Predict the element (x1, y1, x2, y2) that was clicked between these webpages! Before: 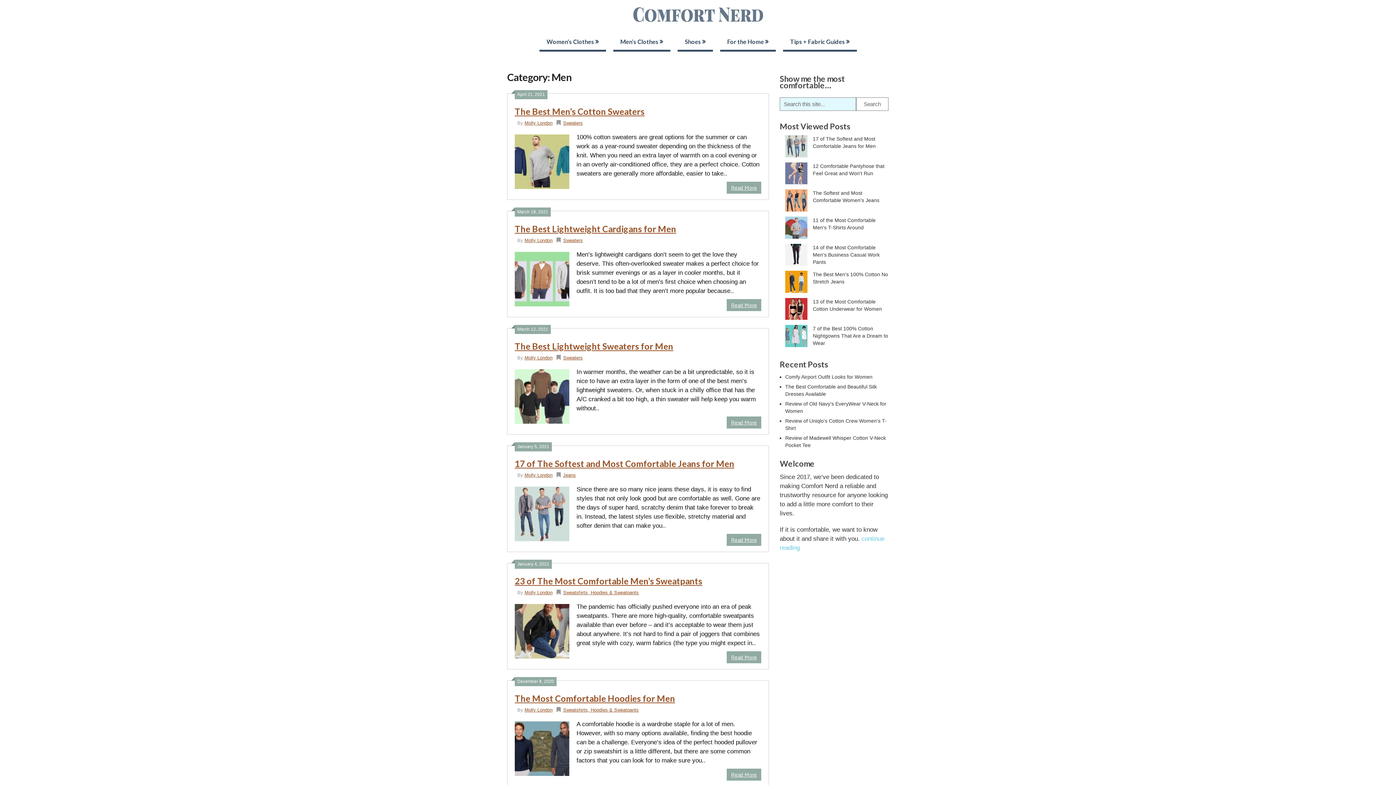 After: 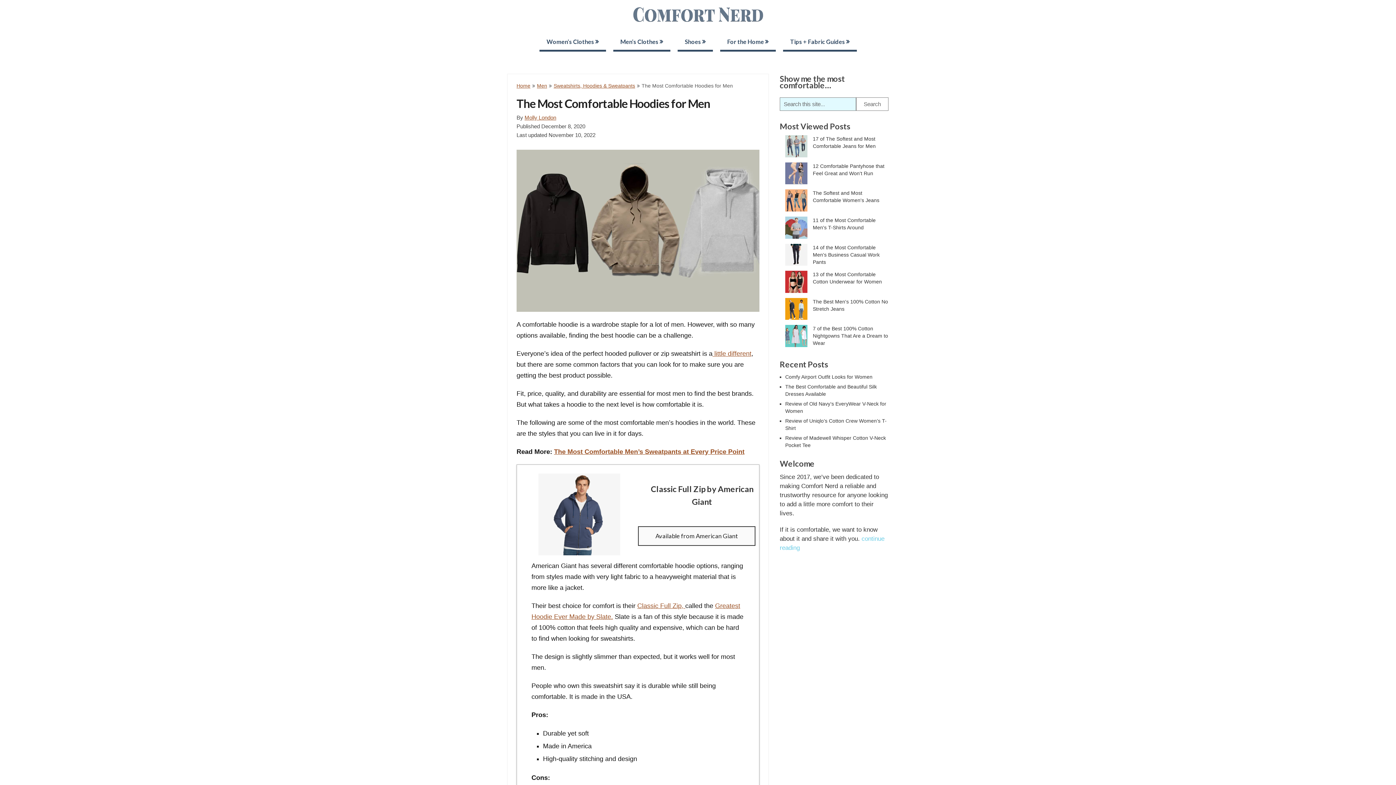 Action: label: Read More bbox: (726, 769, 761, 781)